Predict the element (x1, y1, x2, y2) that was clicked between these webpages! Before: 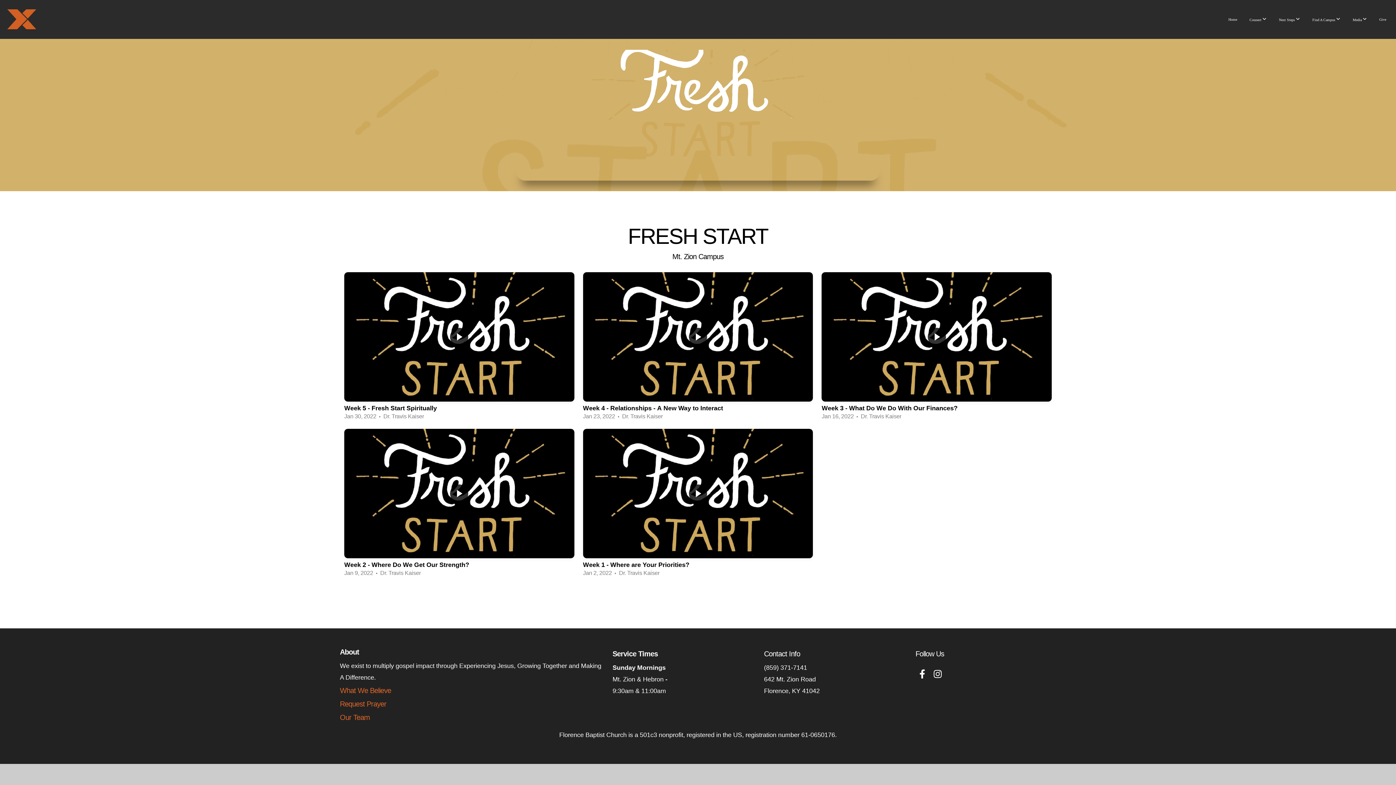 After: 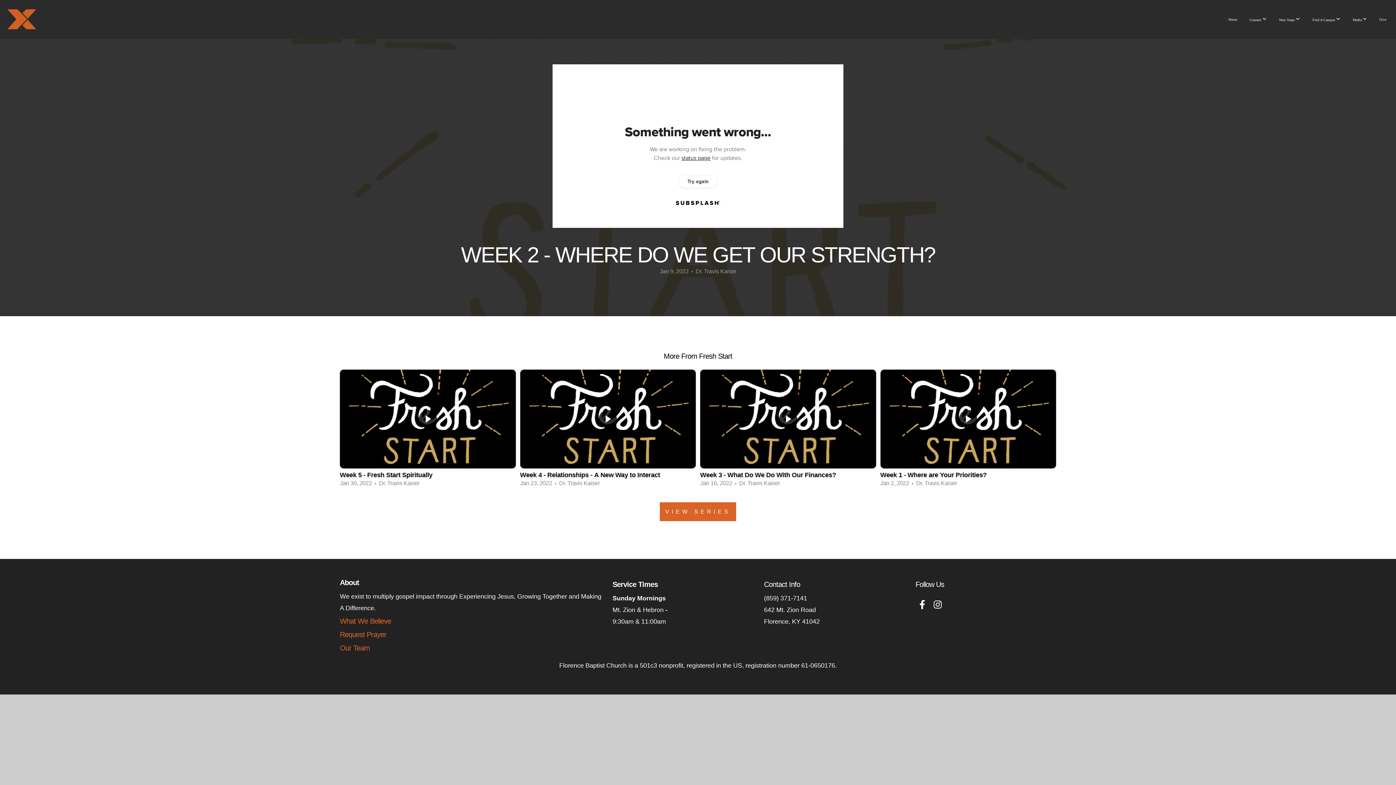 Action: bbox: (340, 426, 578, 583) label: Week 2 - Where Do We Get Our Strength?
Jan 9, 2022  •  Dr. Travis Kaiser